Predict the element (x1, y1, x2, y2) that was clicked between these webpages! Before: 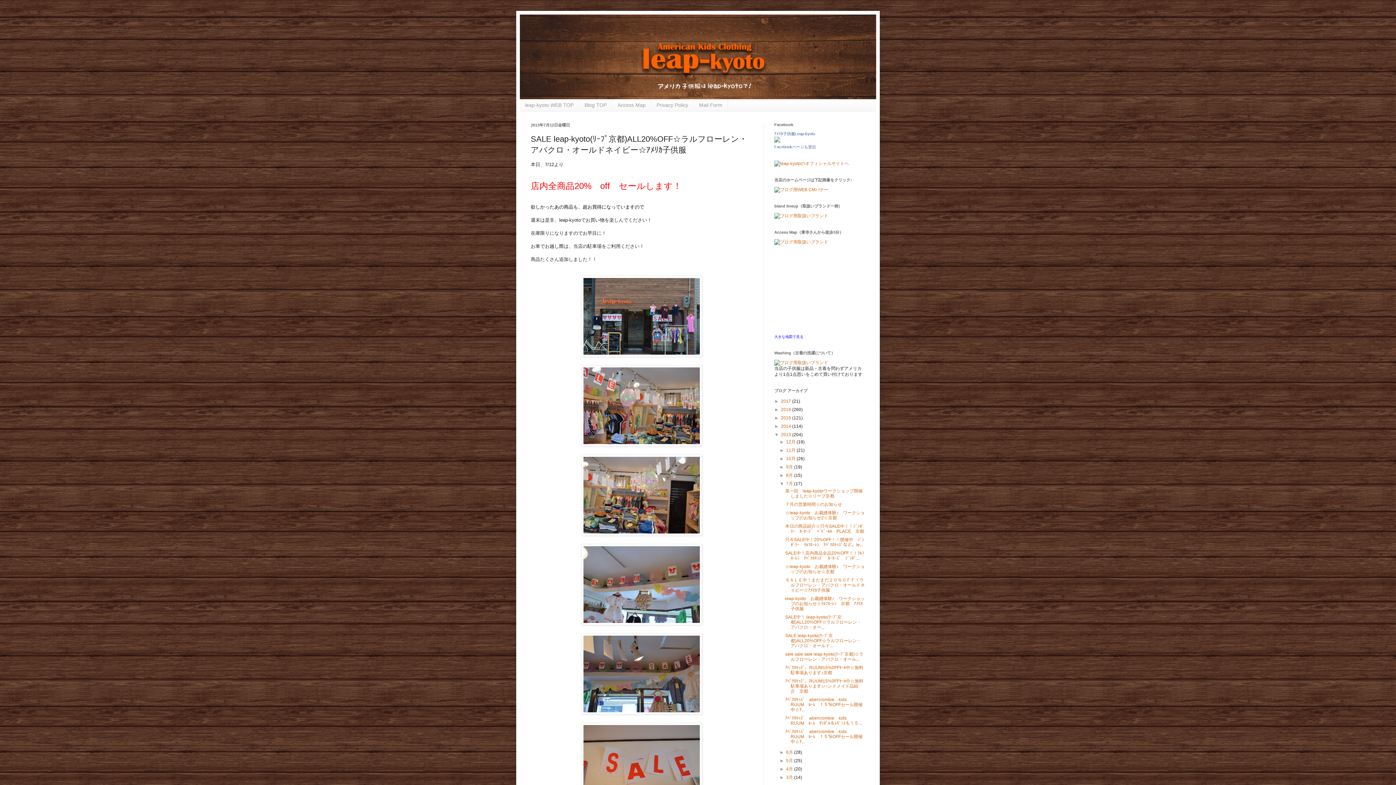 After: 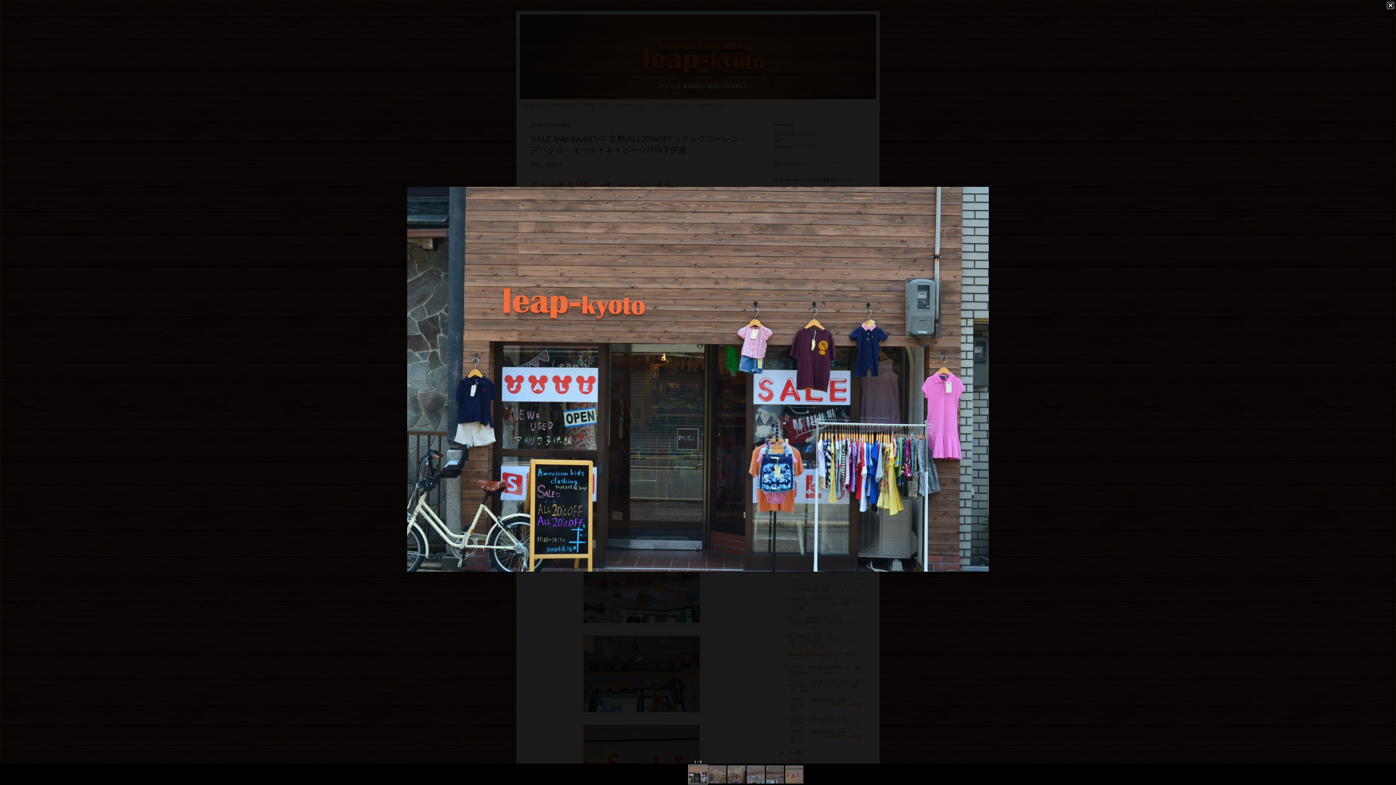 Action: bbox: (581, 352, 702, 358)